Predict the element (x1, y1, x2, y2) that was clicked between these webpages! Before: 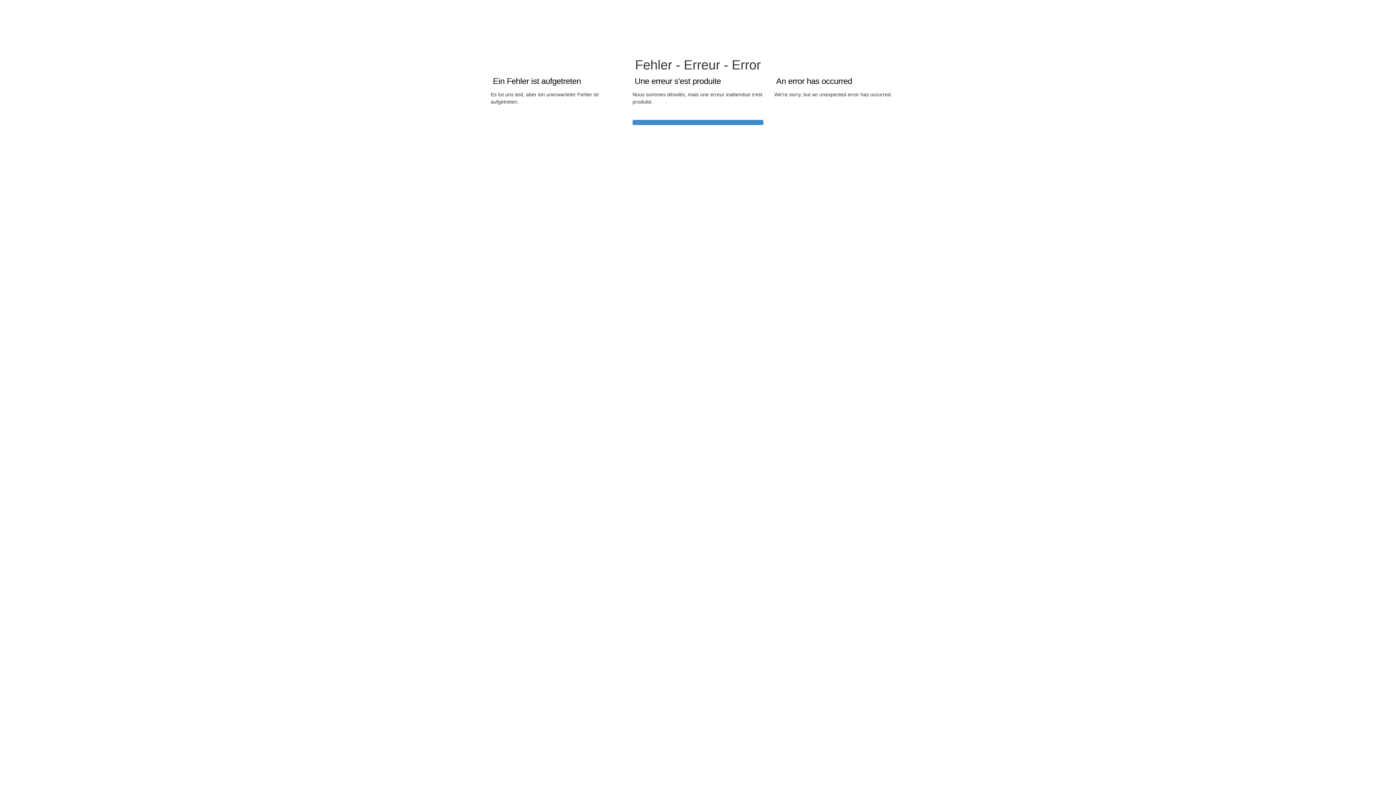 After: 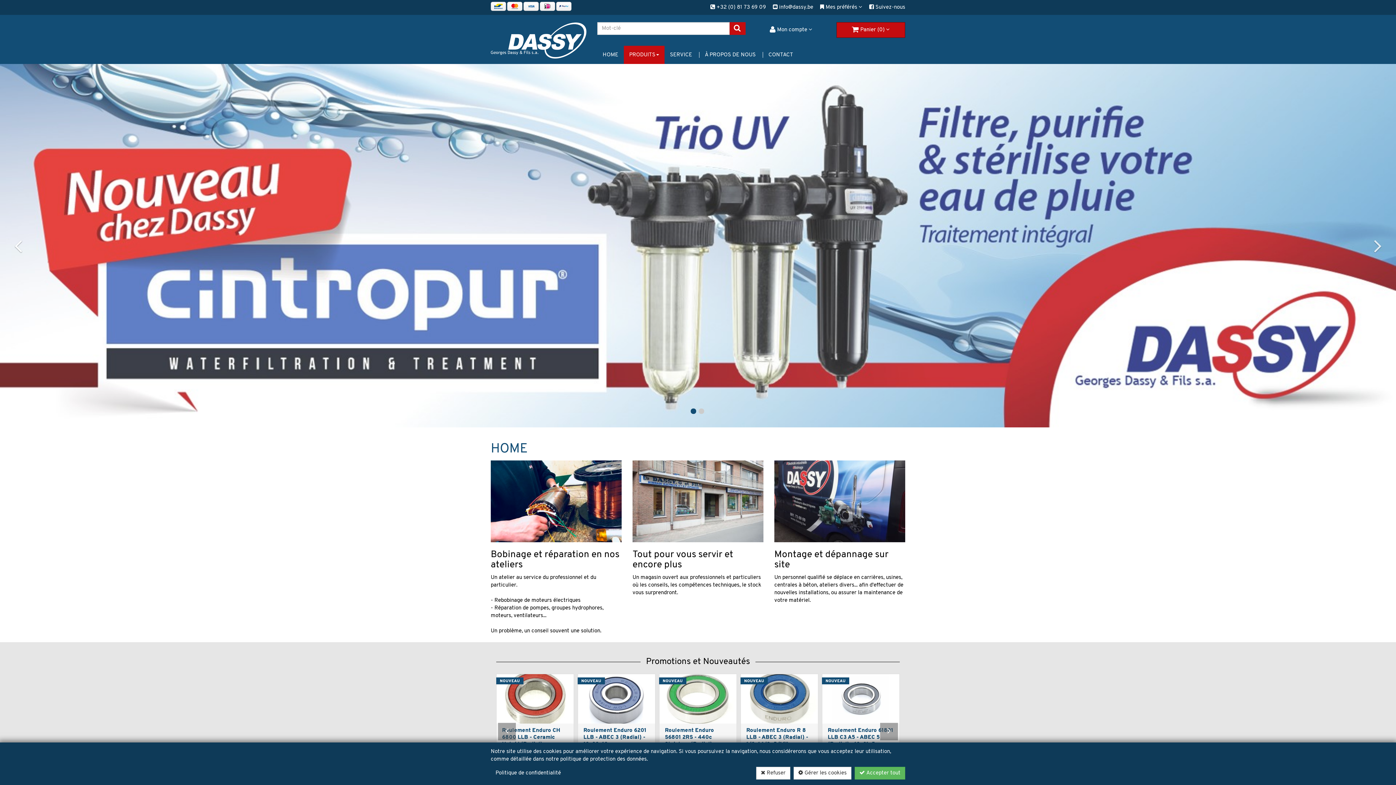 Action: bbox: (627, 0, 769, 50)